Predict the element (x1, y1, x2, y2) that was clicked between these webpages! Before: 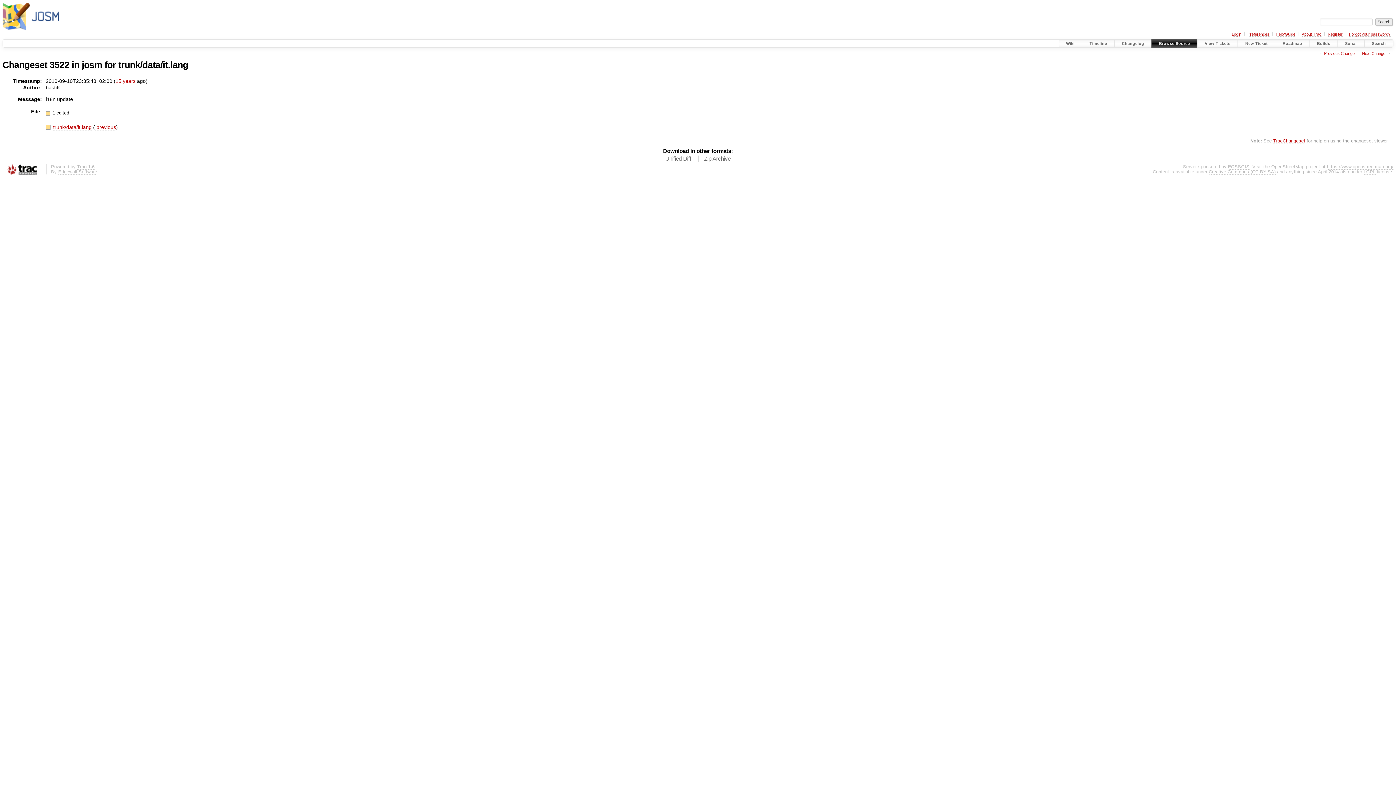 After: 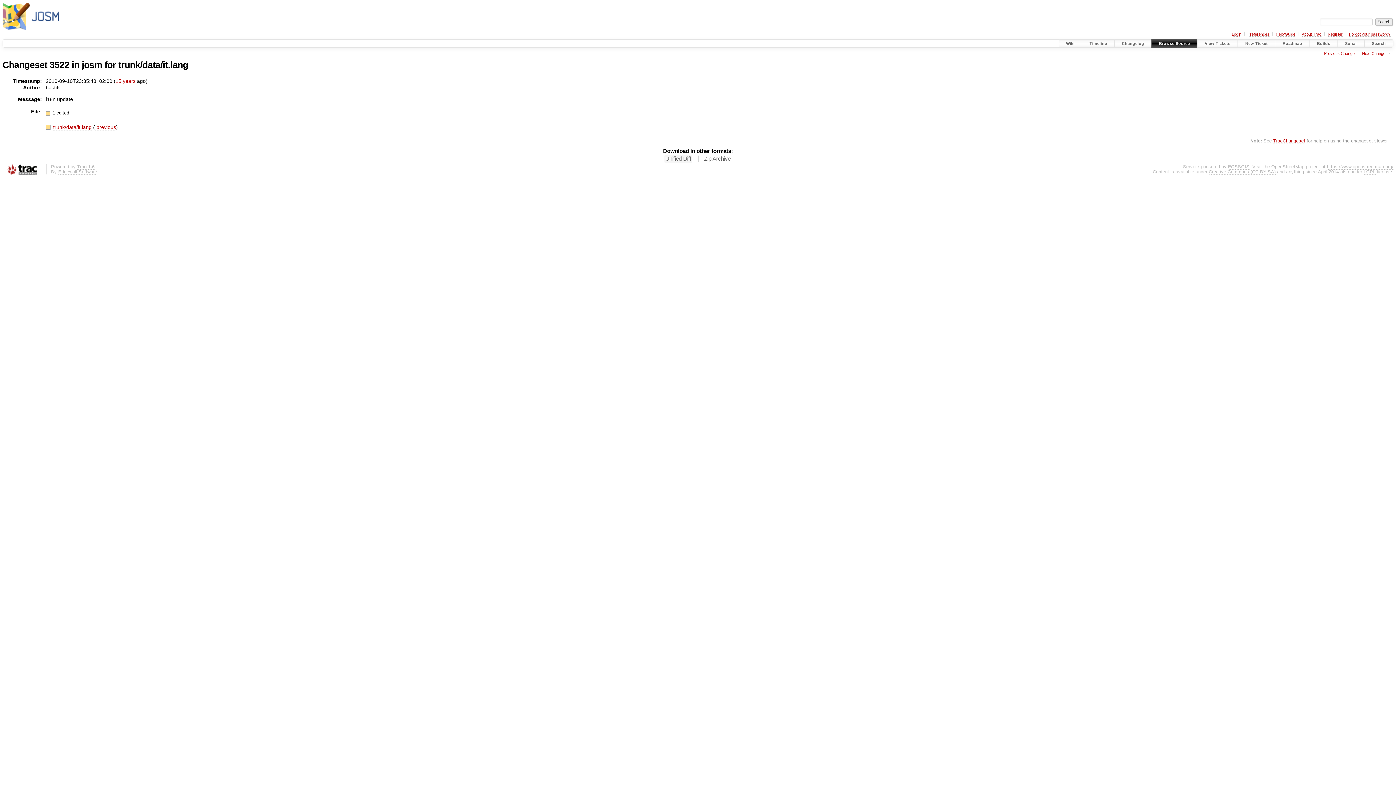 Action: bbox: (665, 155, 691, 162) label: Unified Diff